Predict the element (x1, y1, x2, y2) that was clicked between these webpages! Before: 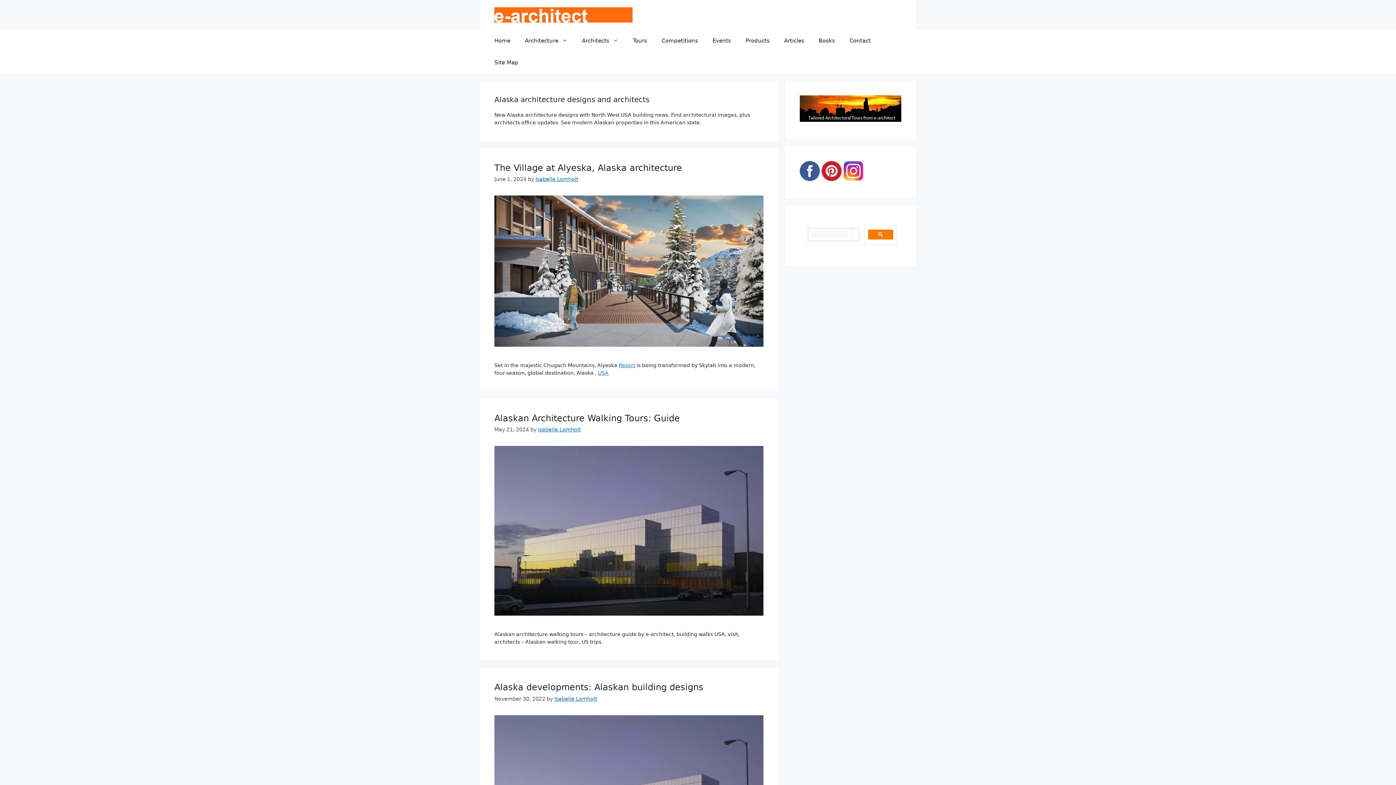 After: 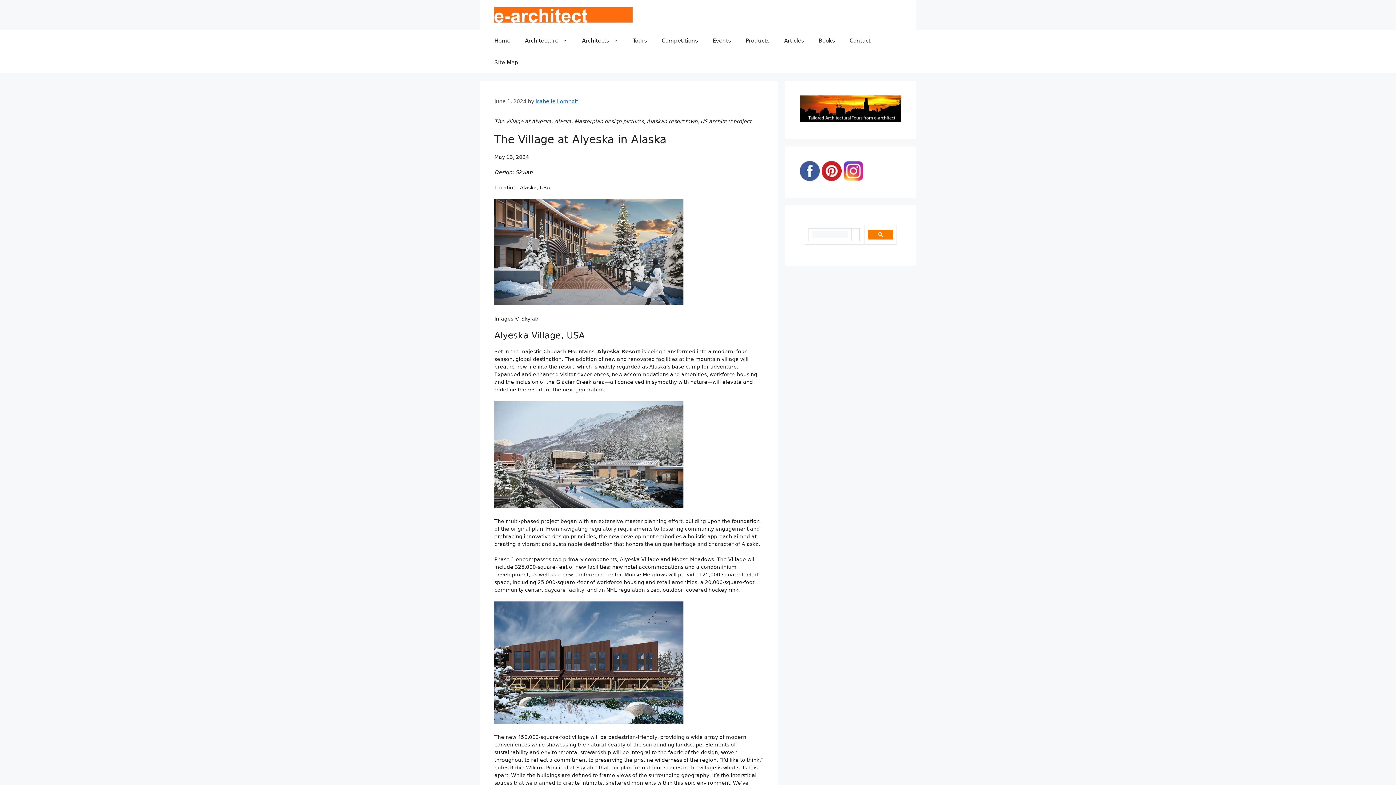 Action: bbox: (494, 341, 763, 348)